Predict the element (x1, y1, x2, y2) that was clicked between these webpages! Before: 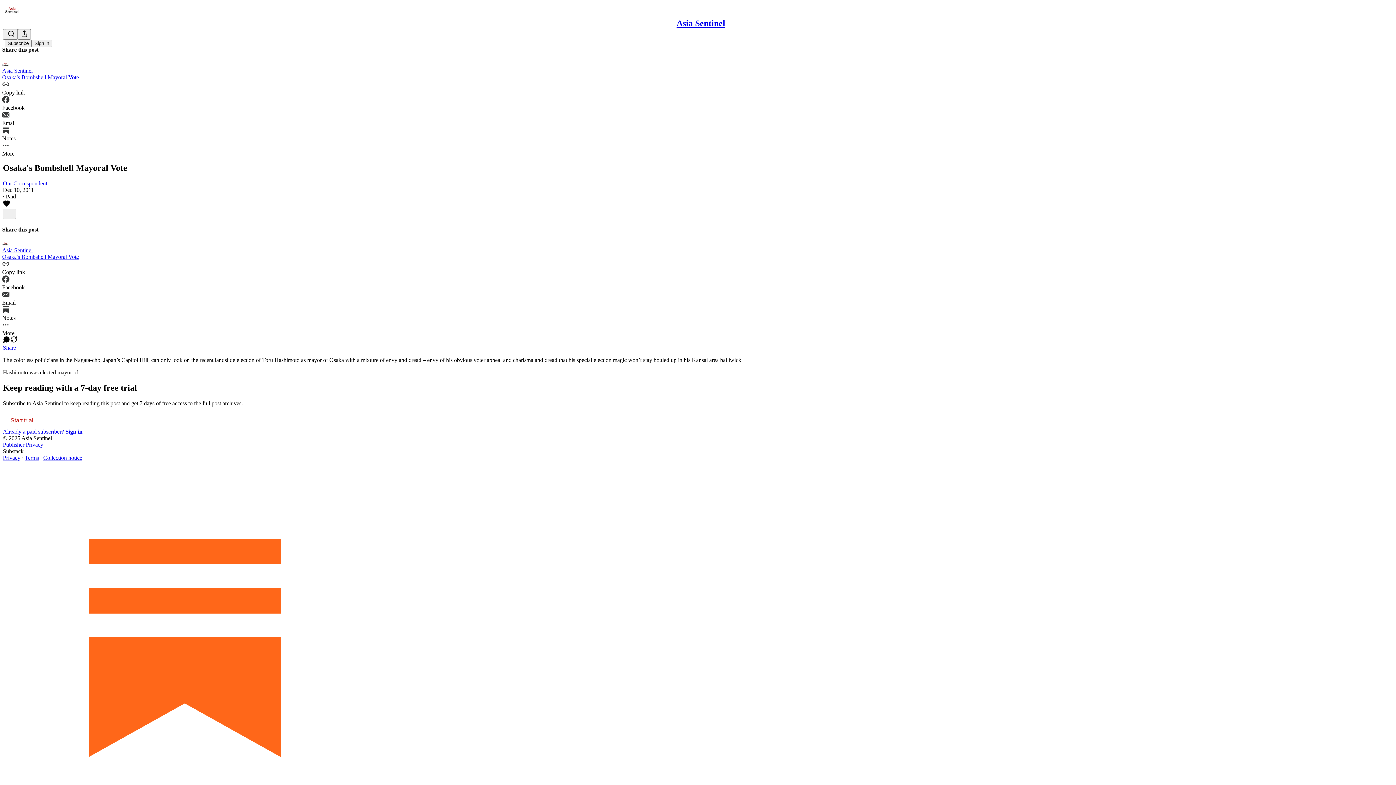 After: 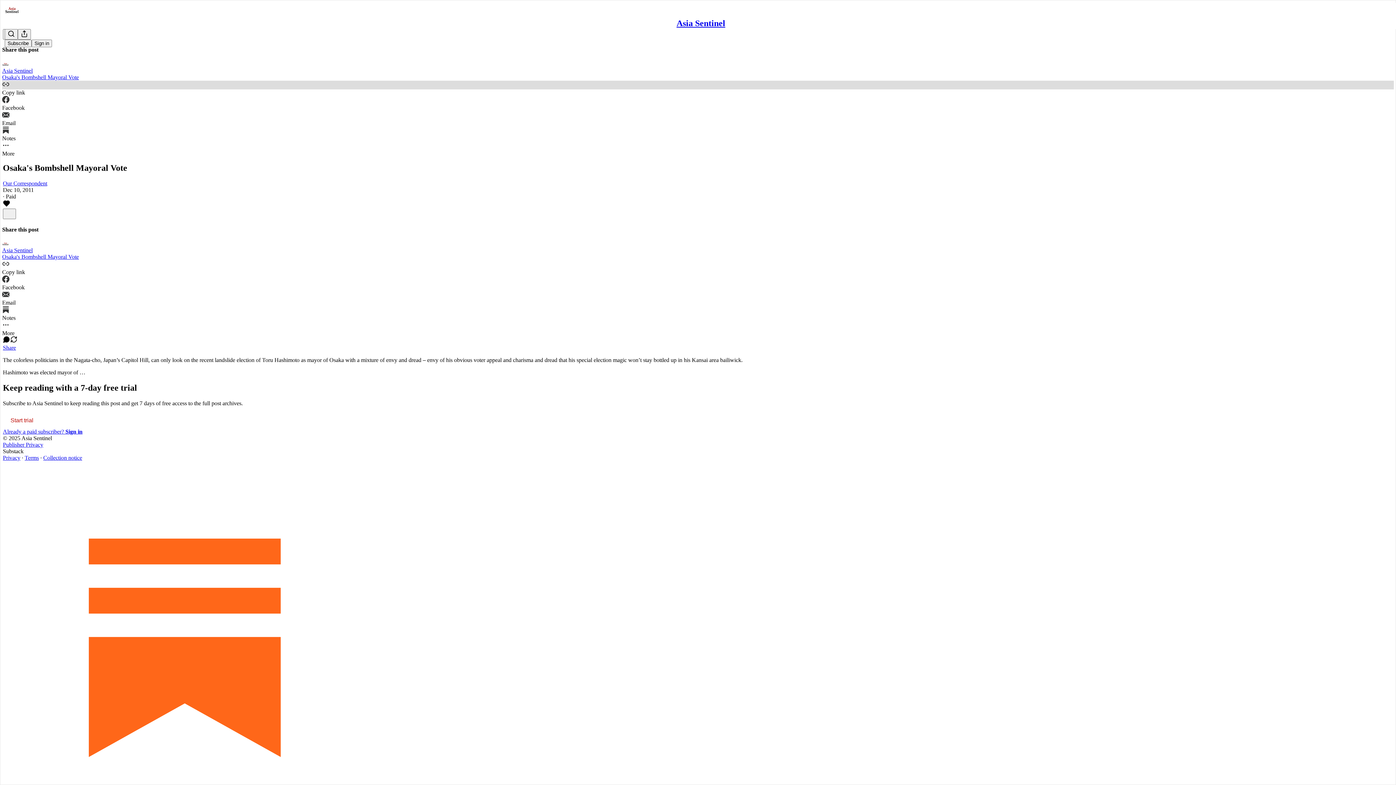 Action: bbox: (2, 80, 1394, 95) label: Copy link